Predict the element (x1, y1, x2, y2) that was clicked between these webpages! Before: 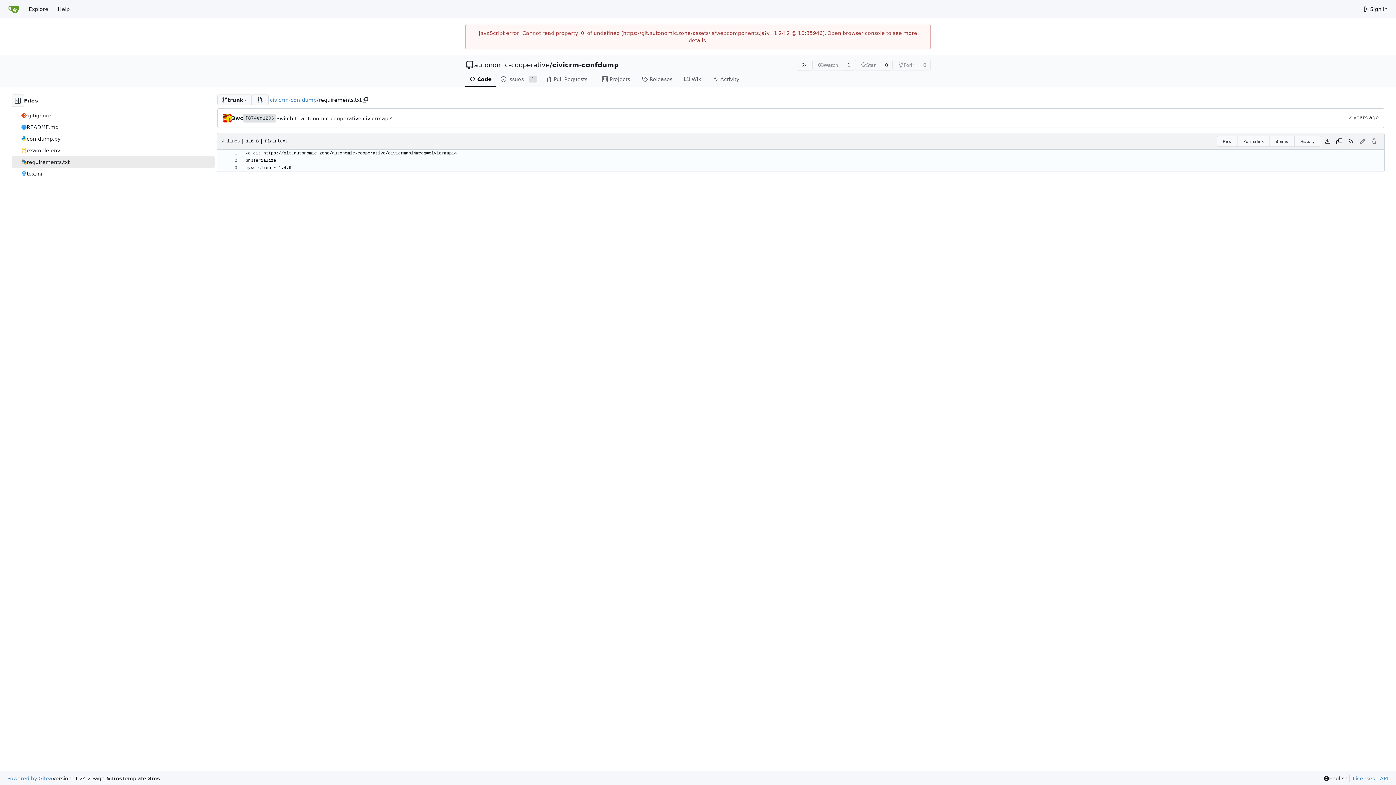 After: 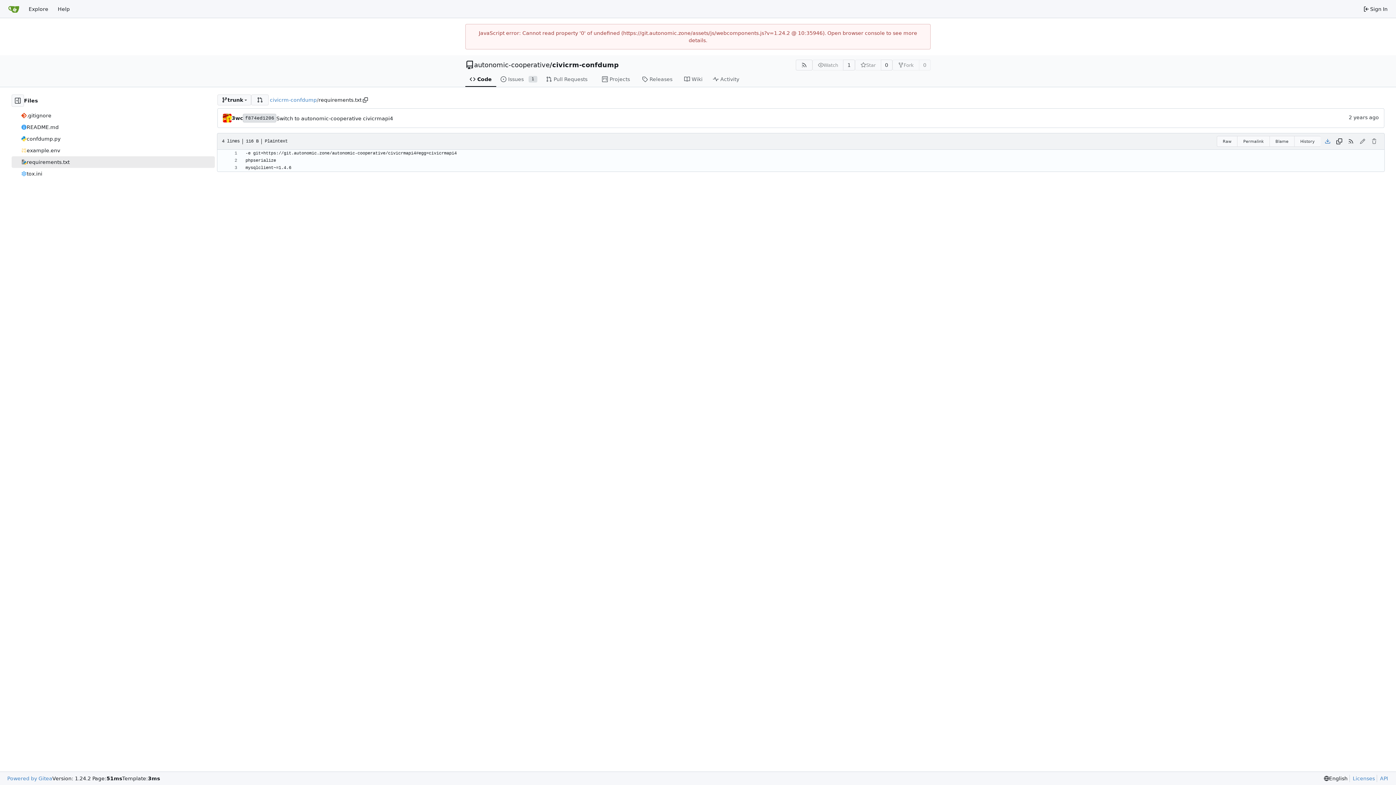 Action: bbox: (1322, 135, 1333, 147) label: Download file